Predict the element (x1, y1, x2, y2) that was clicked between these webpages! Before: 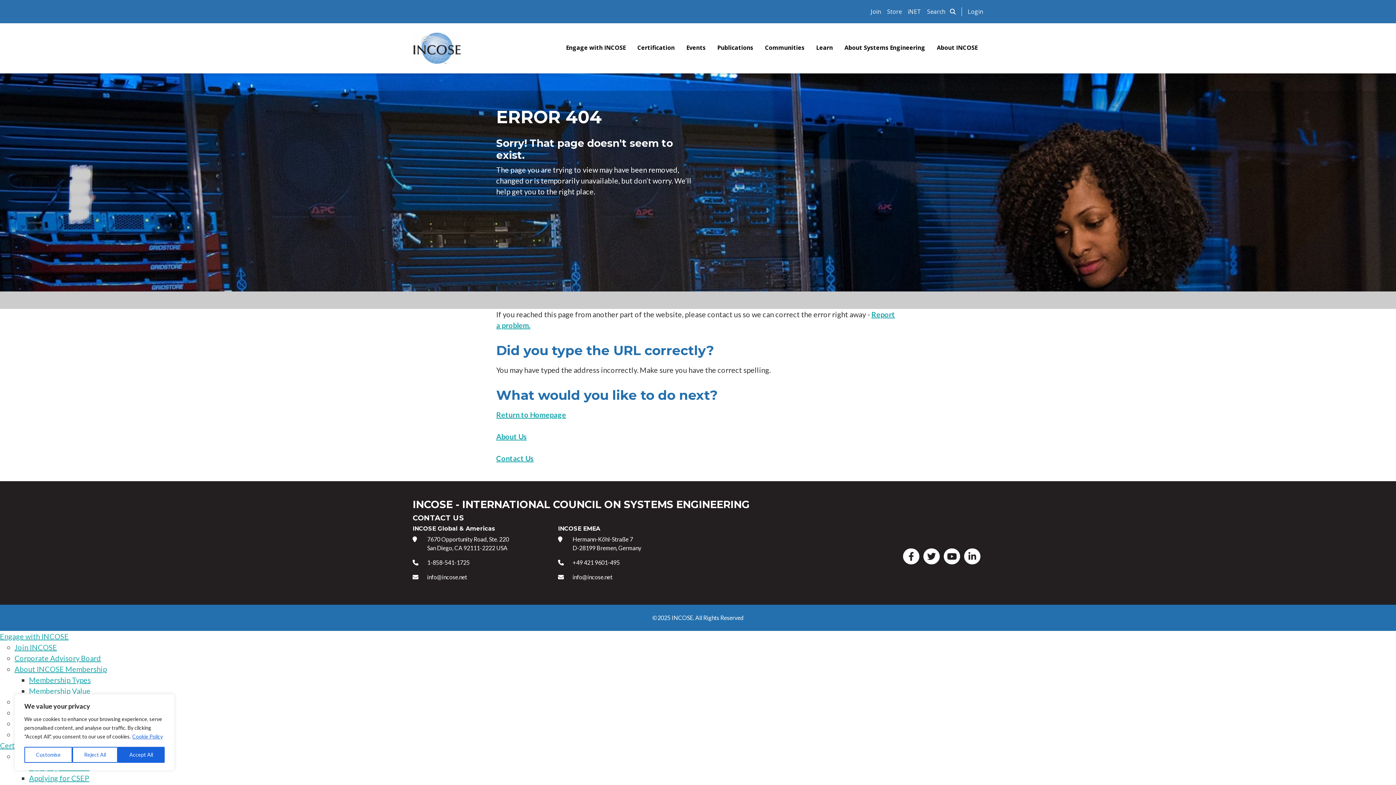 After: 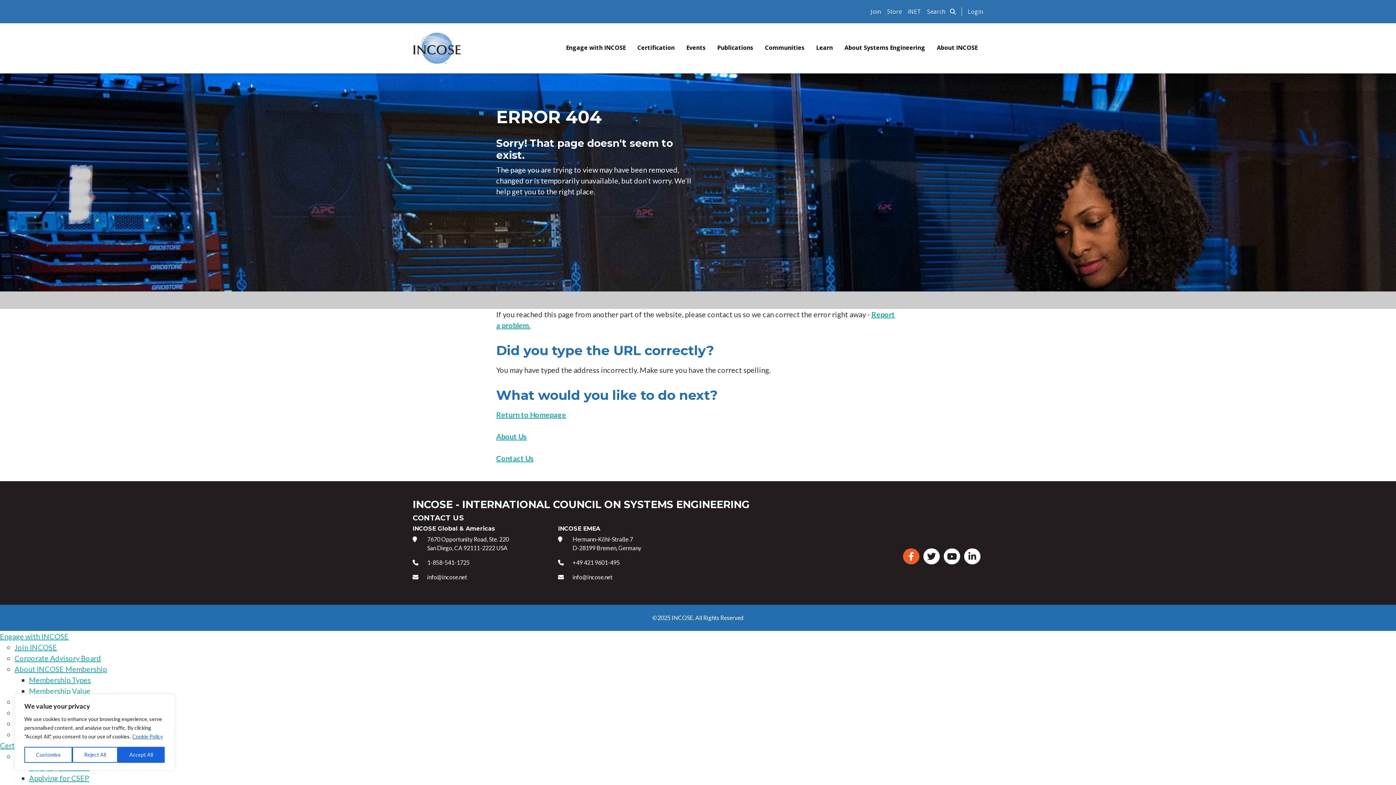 Action: bbox: (903, 548, 919, 564)